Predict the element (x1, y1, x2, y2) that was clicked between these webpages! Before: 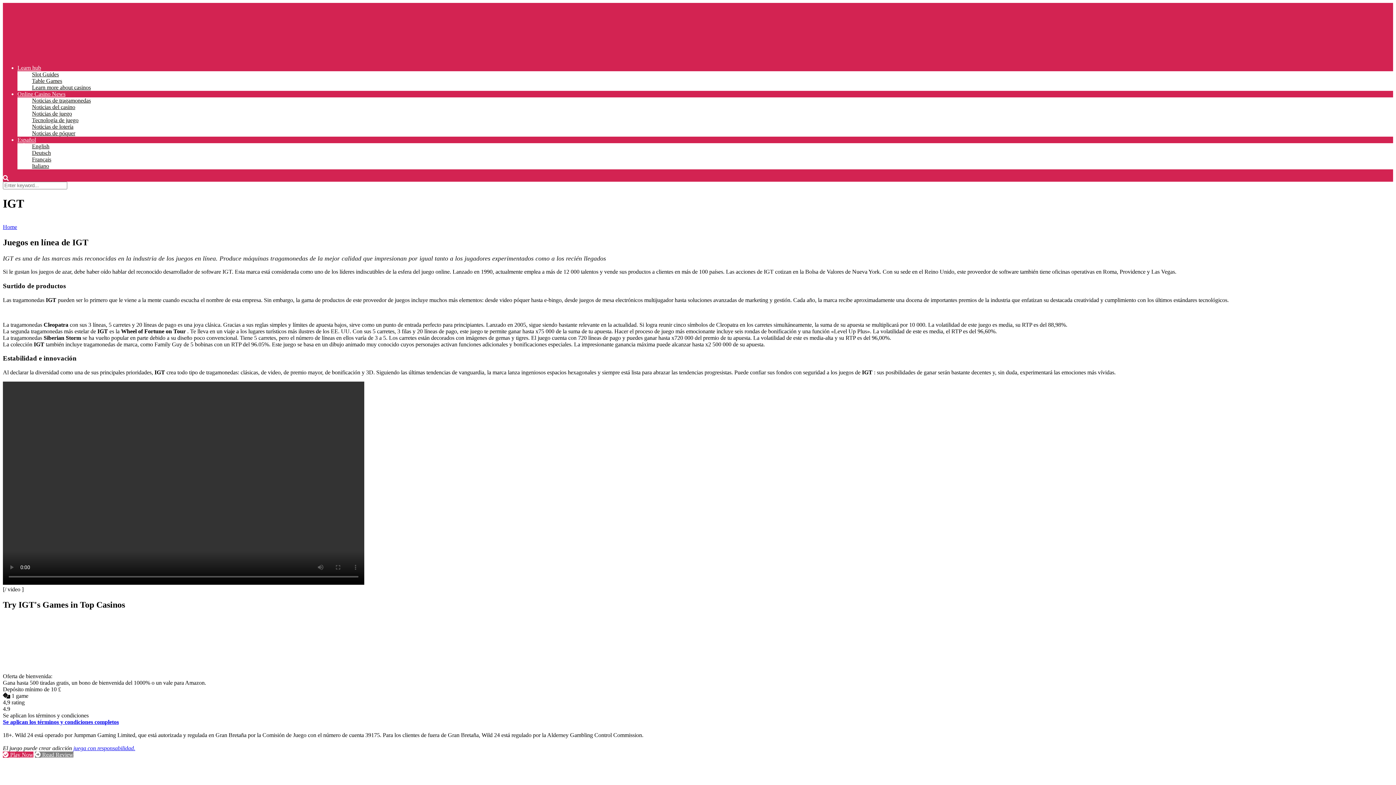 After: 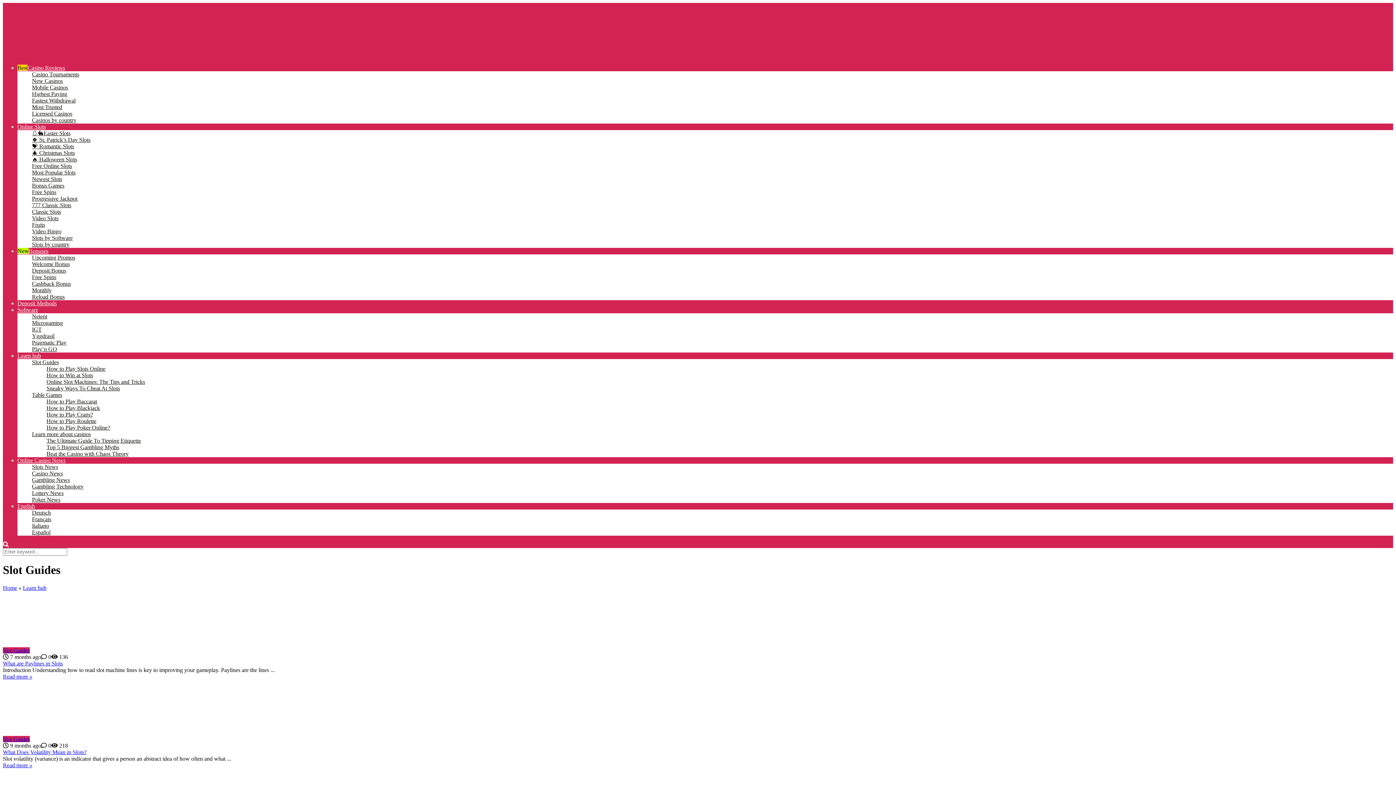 Action: label: Slot Guides bbox: (32, 71, 58, 77)